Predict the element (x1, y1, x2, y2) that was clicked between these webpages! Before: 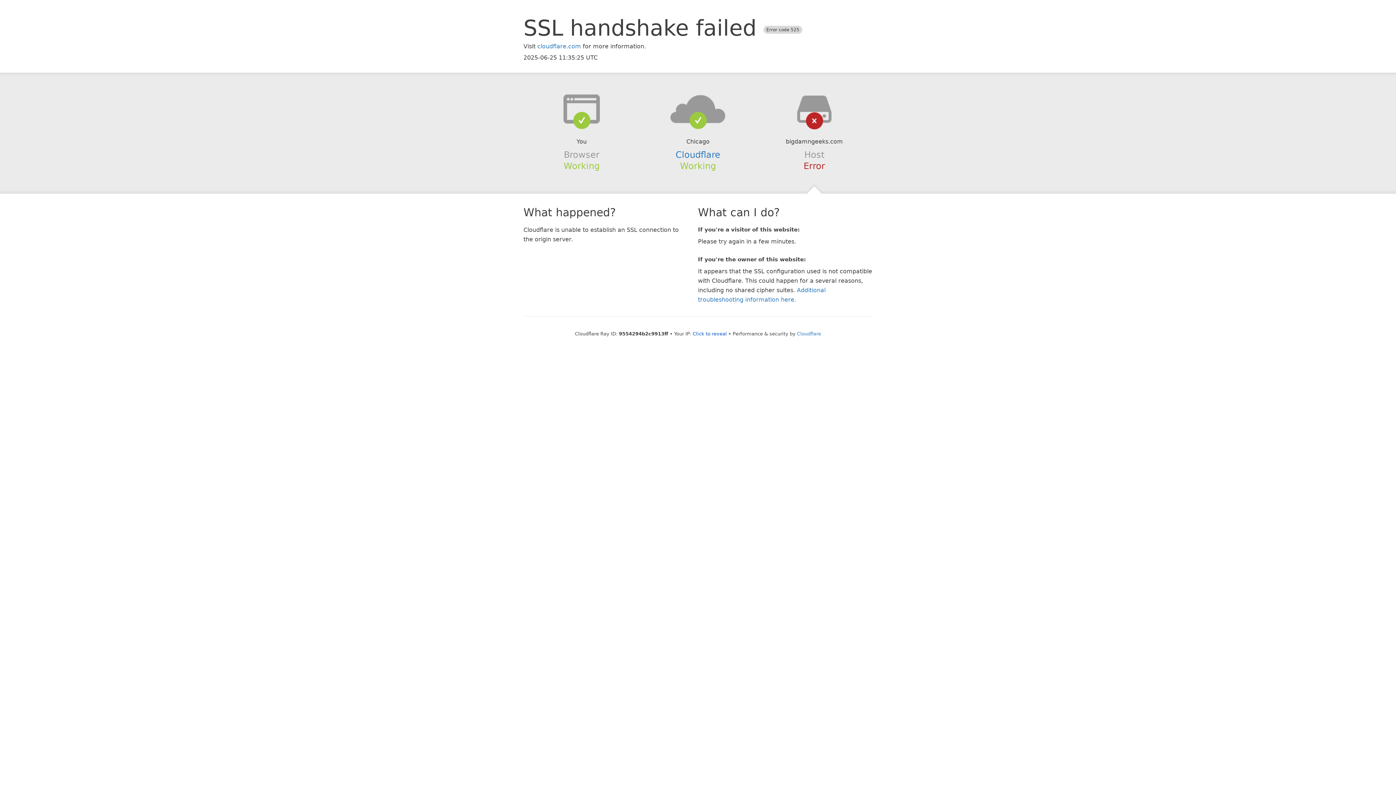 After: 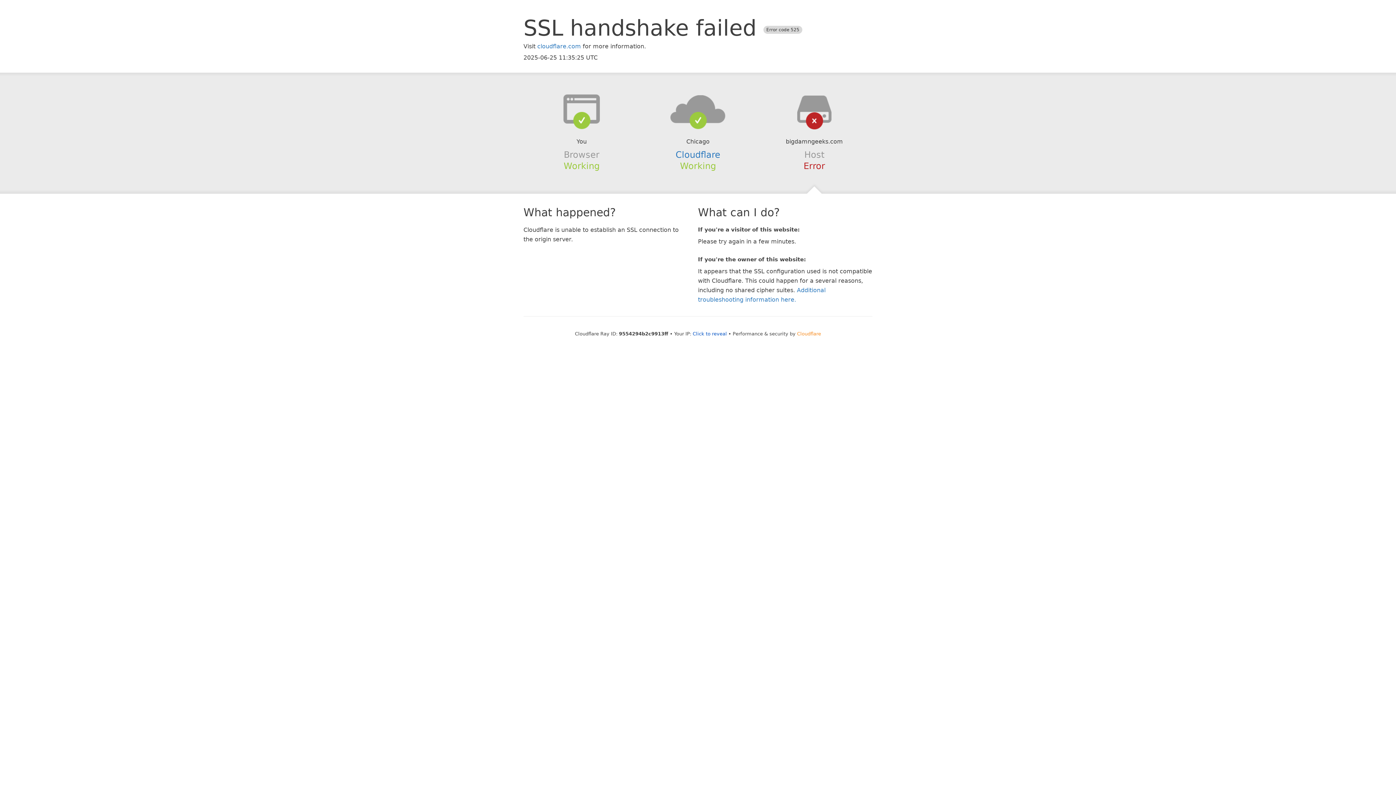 Action: label: Cloudflare bbox: (797, 331, 821, 336)